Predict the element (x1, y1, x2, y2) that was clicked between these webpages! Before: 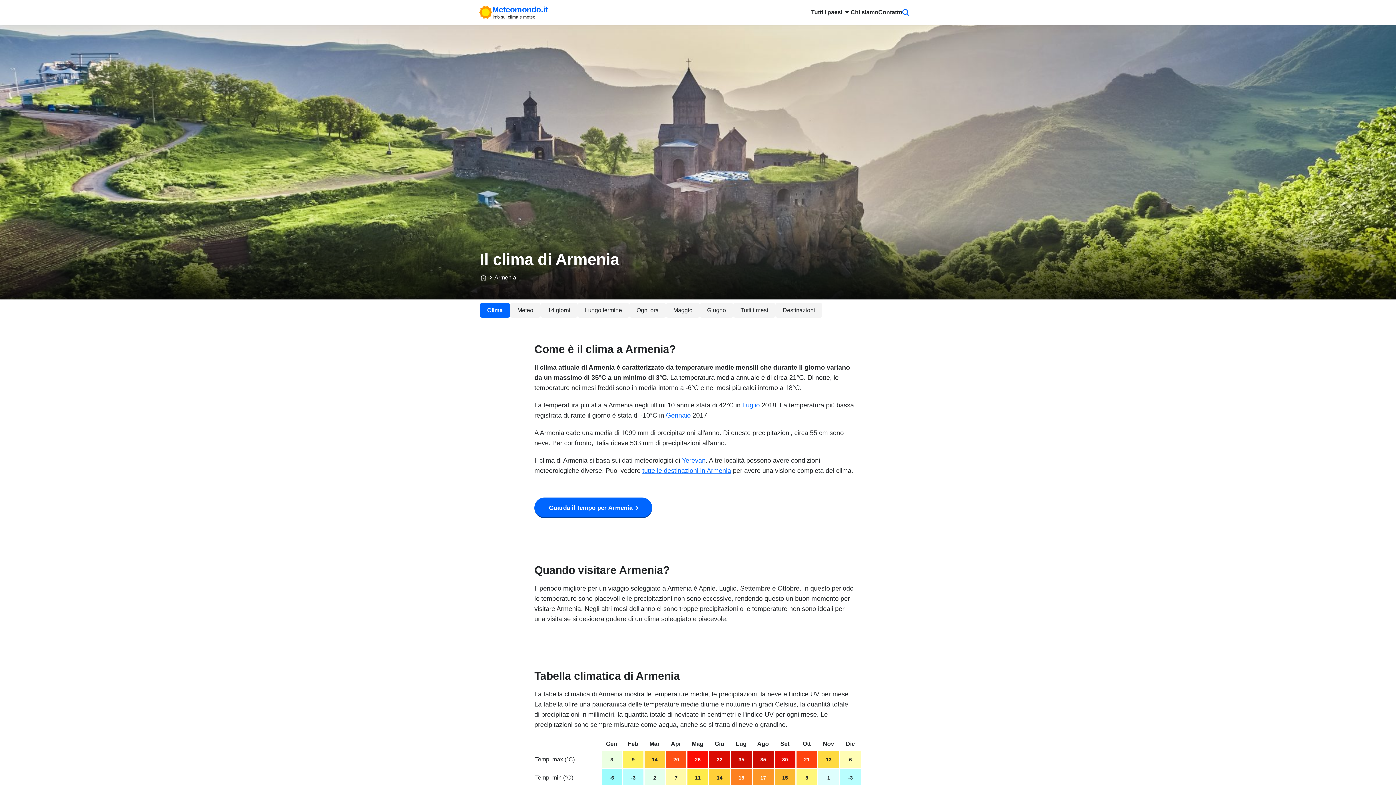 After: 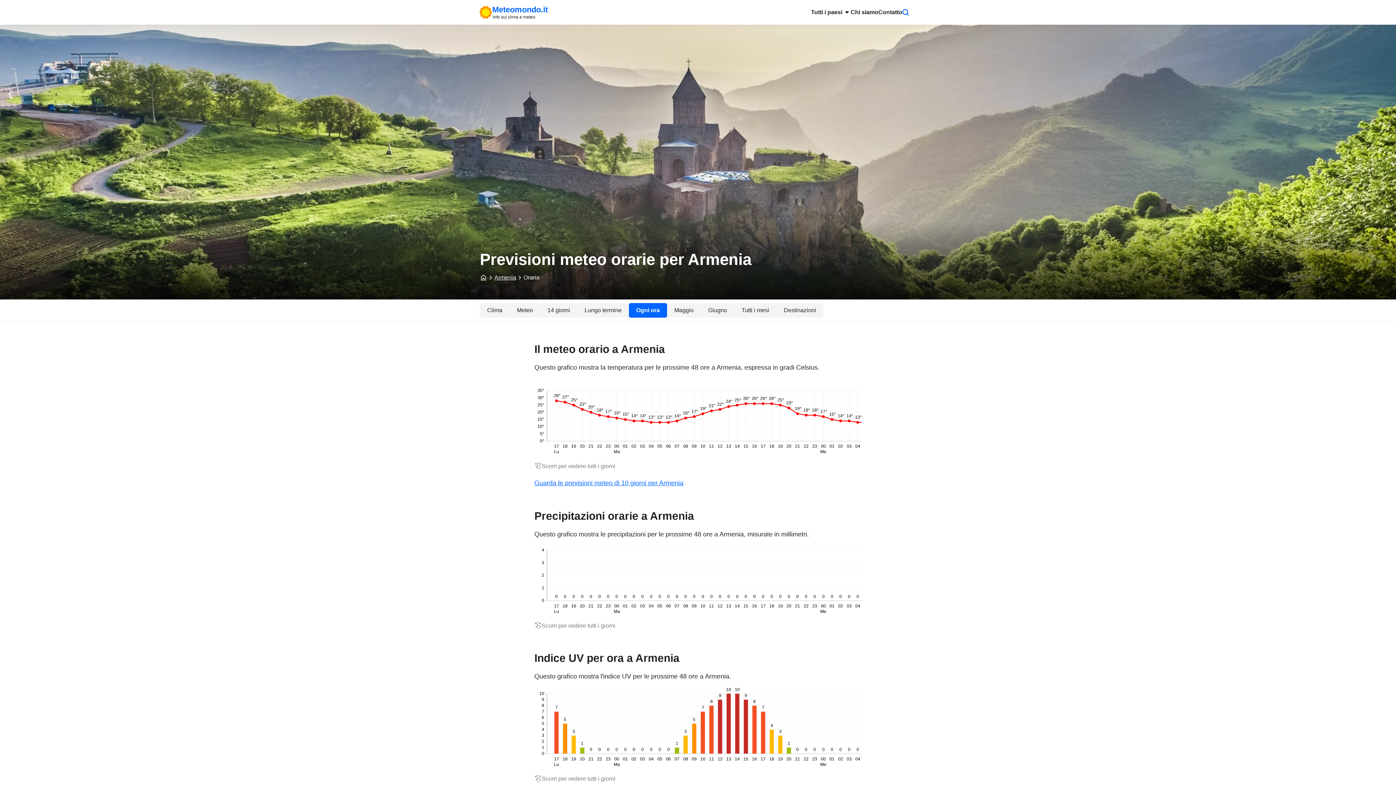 Action: bbox: (629, 303, 666, 317) label: Ogni ora